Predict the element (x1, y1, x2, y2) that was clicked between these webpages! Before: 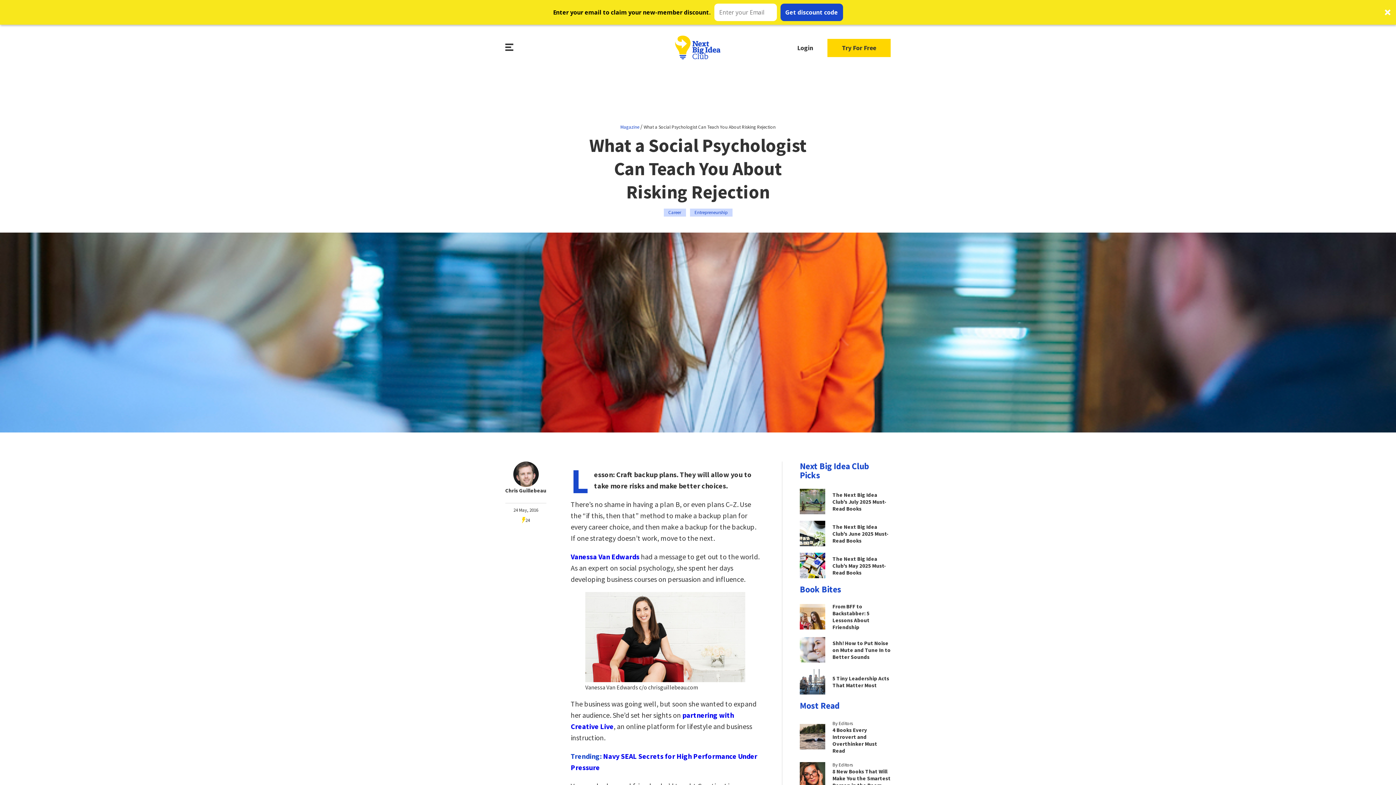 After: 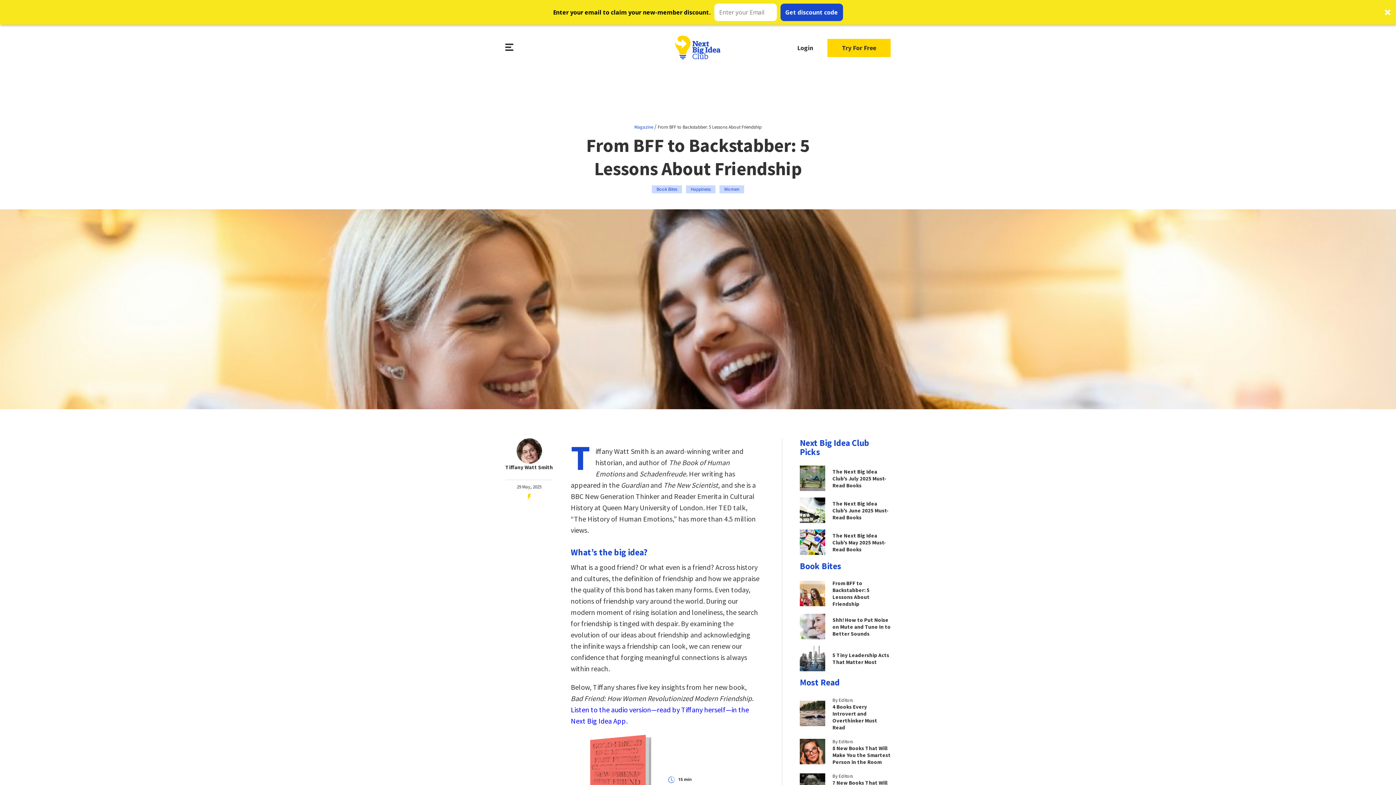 Action: label: From BFF to Backstabber: 5 Lessons About Friendship bbox: (800, 603, 890, 630)